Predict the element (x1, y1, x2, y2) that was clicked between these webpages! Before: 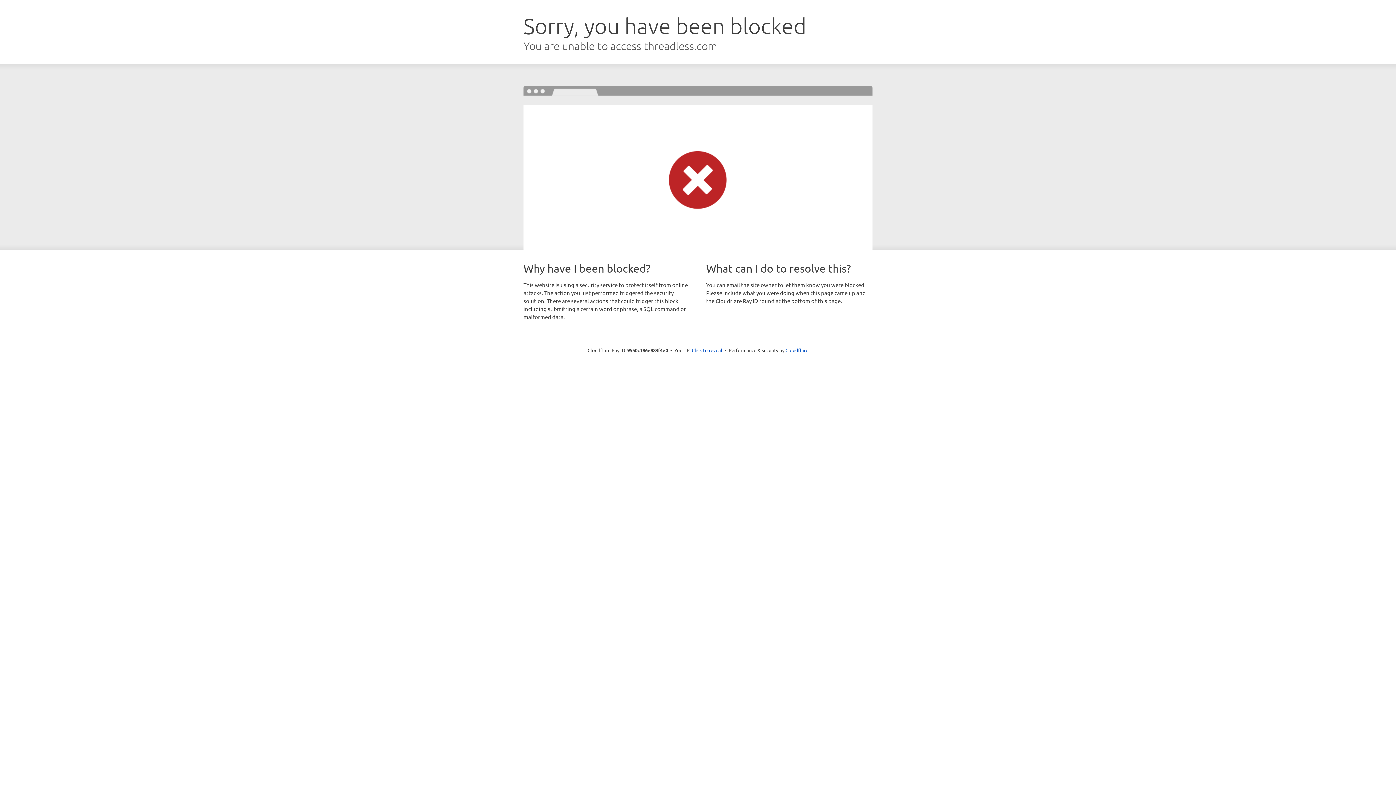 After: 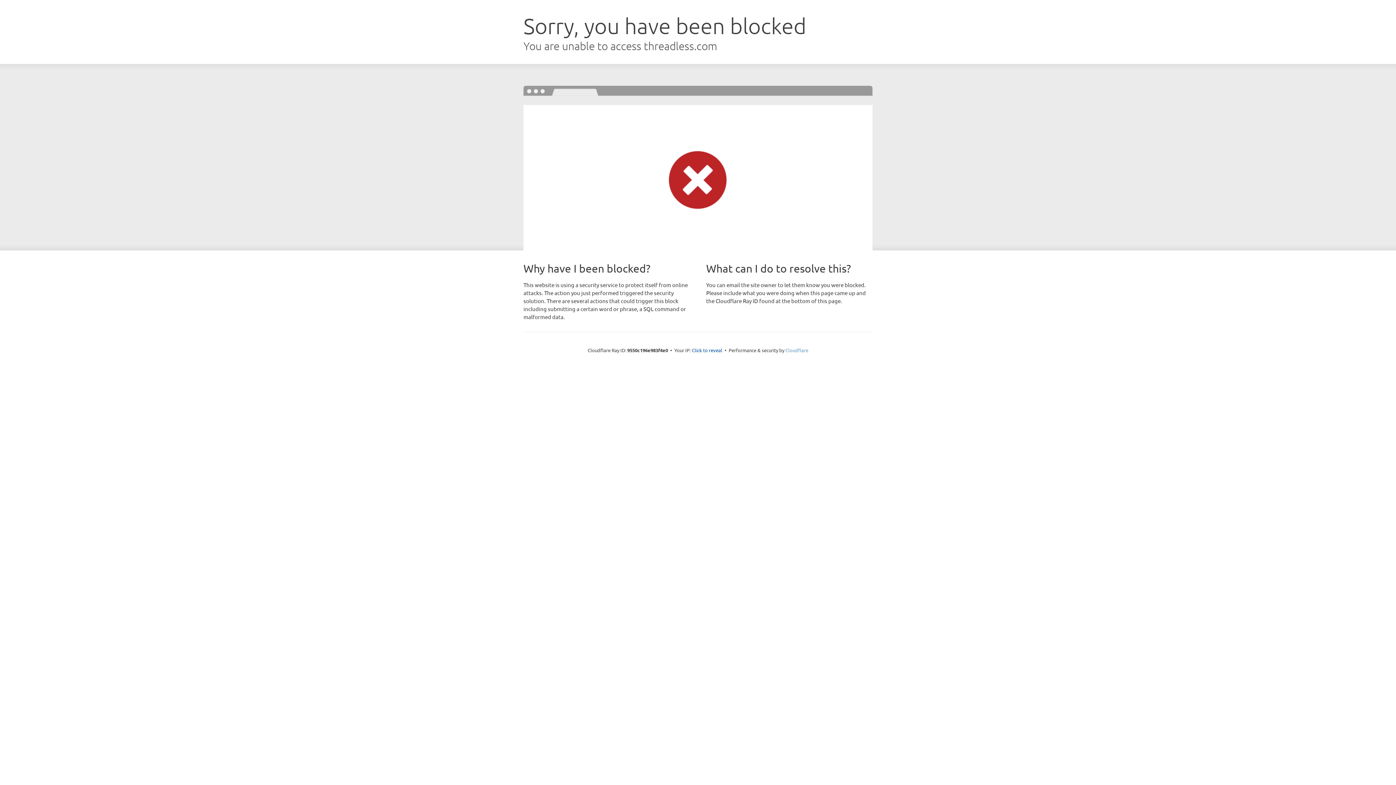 Action: label: Cloudflare bbox: (785, 347, 808, 353)